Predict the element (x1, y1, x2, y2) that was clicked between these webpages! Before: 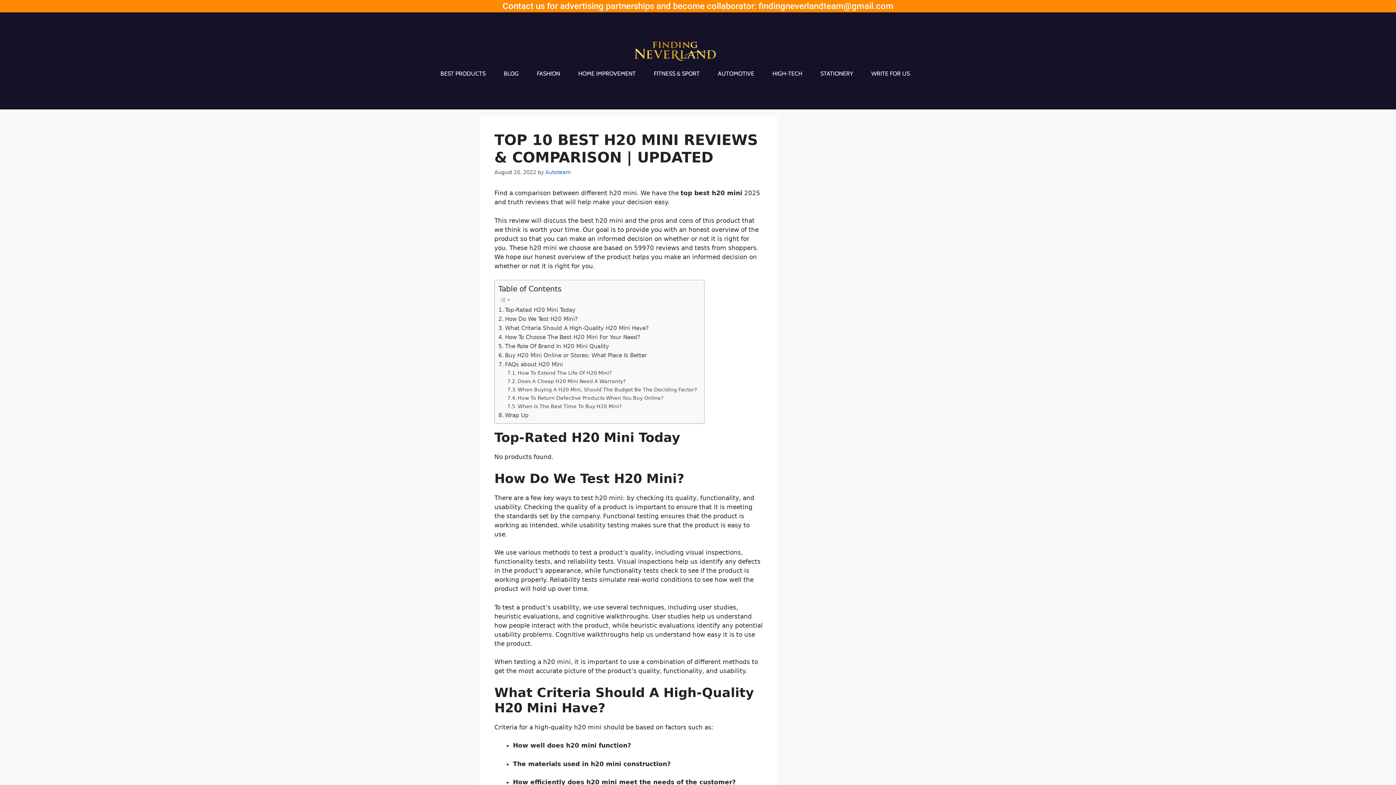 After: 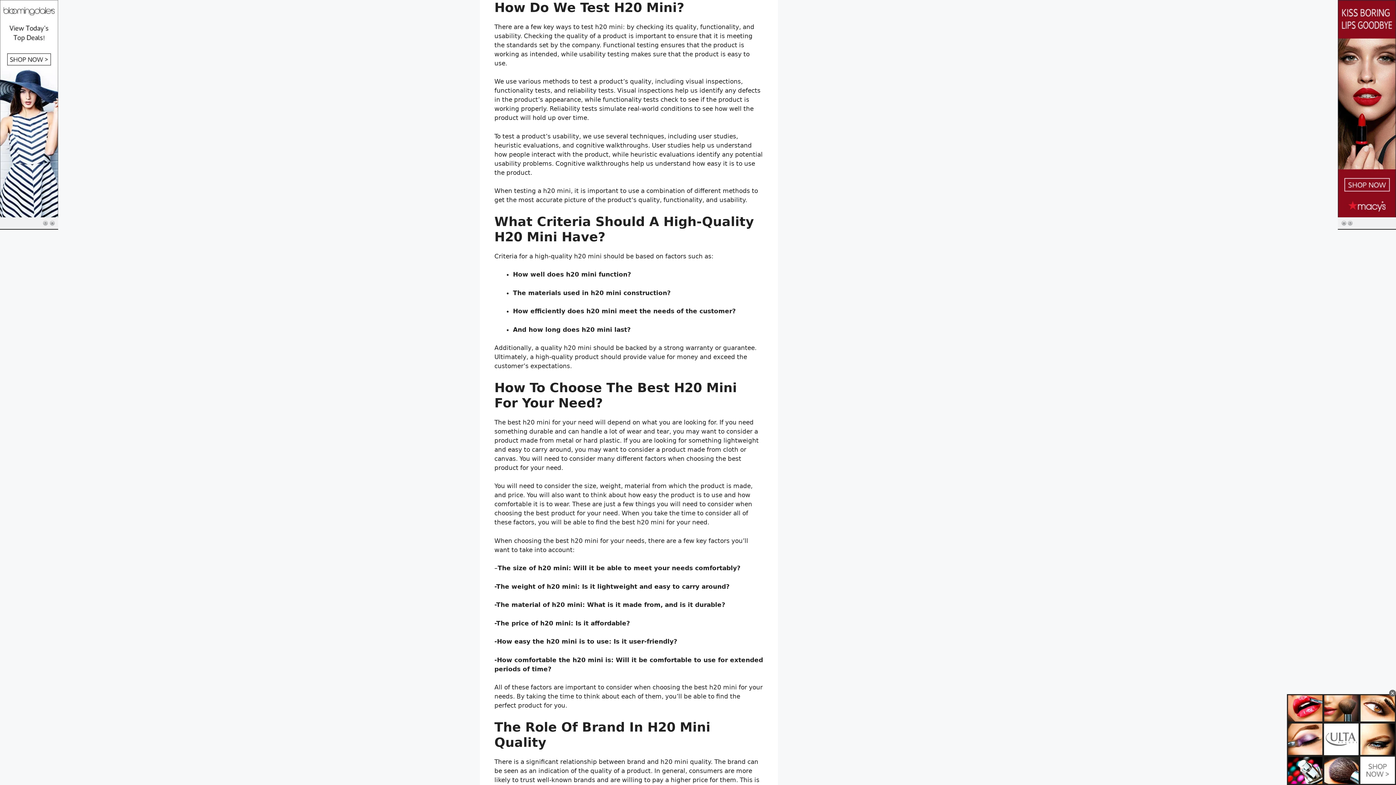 Action: bbox: (498, 314, 577, 323) label: How Do We Test H20 Mini?